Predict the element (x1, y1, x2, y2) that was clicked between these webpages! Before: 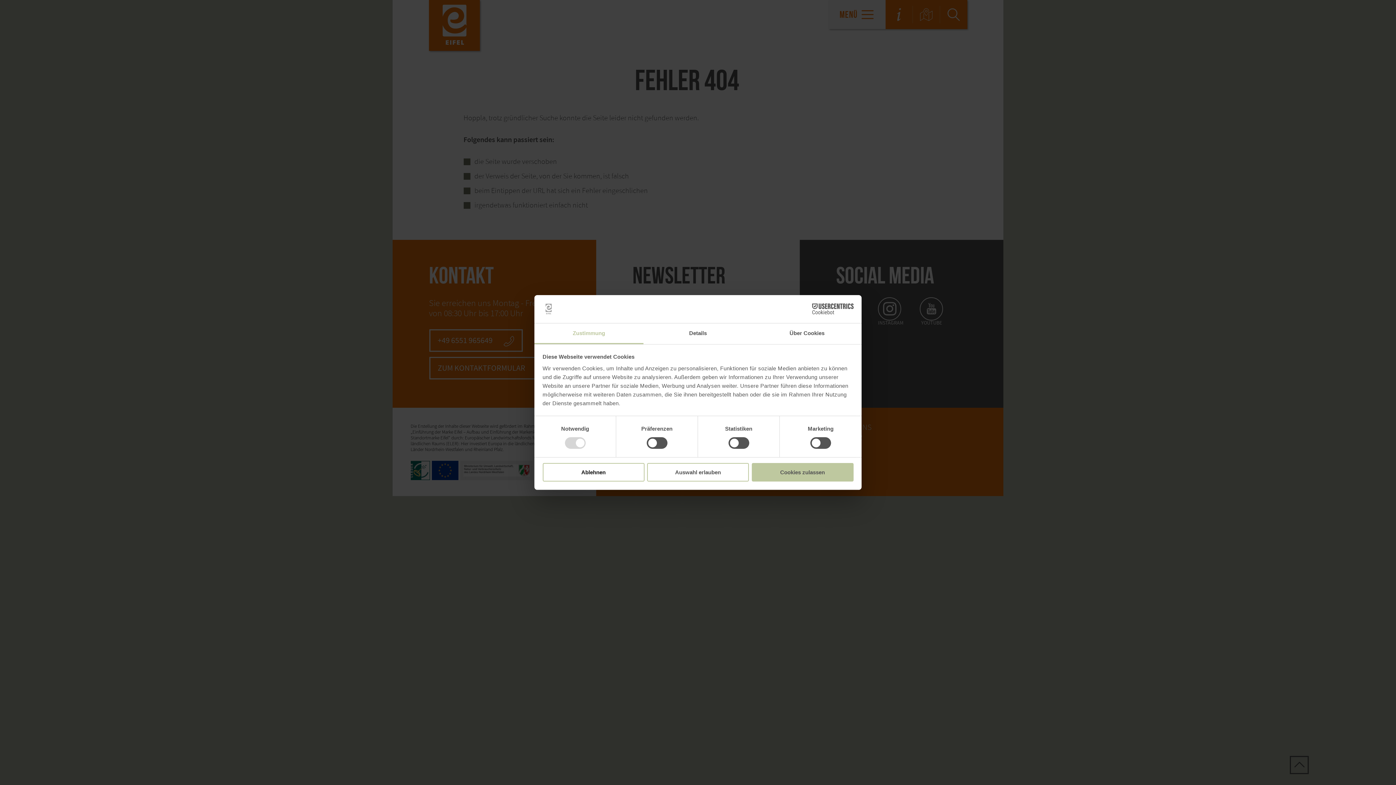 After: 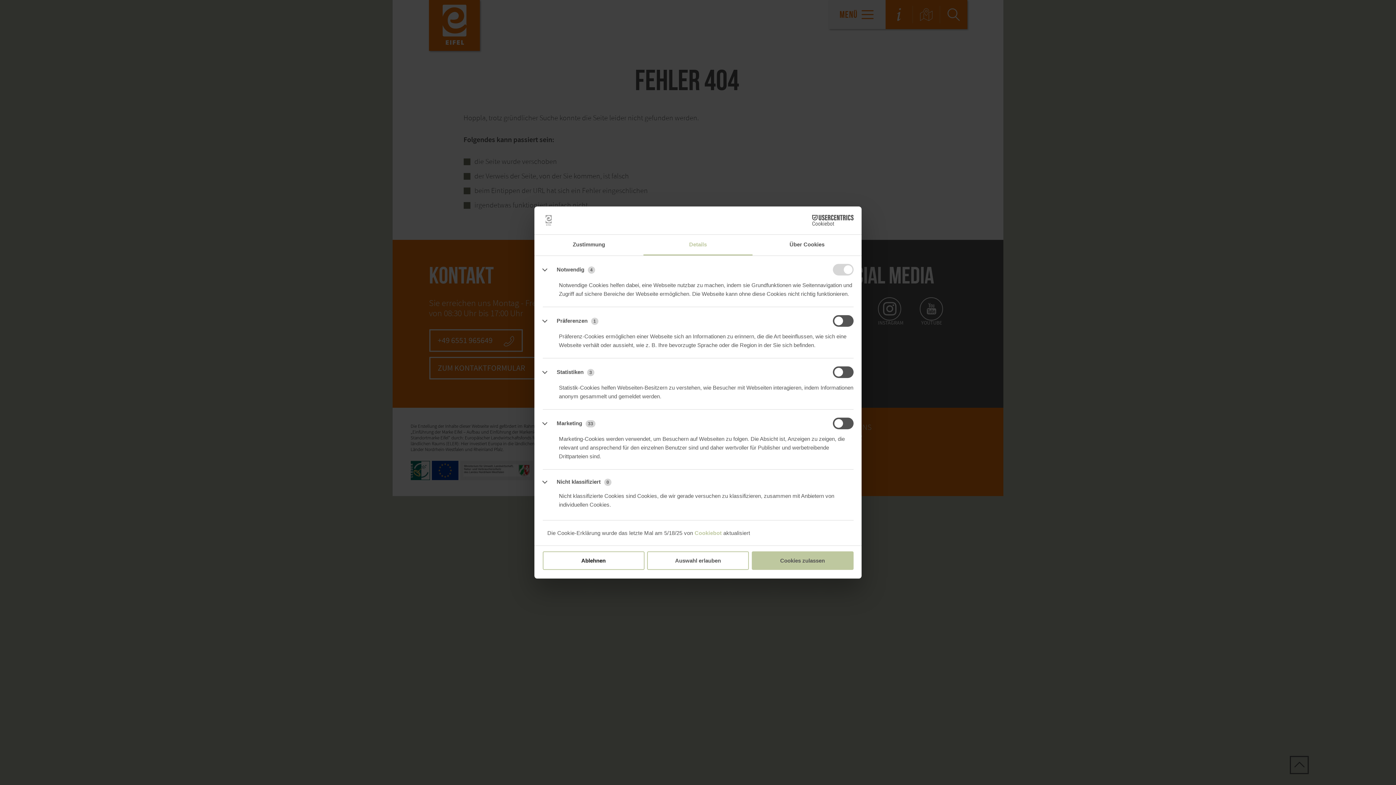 Action: label: Details bbox: (643, 323, 752, 344)